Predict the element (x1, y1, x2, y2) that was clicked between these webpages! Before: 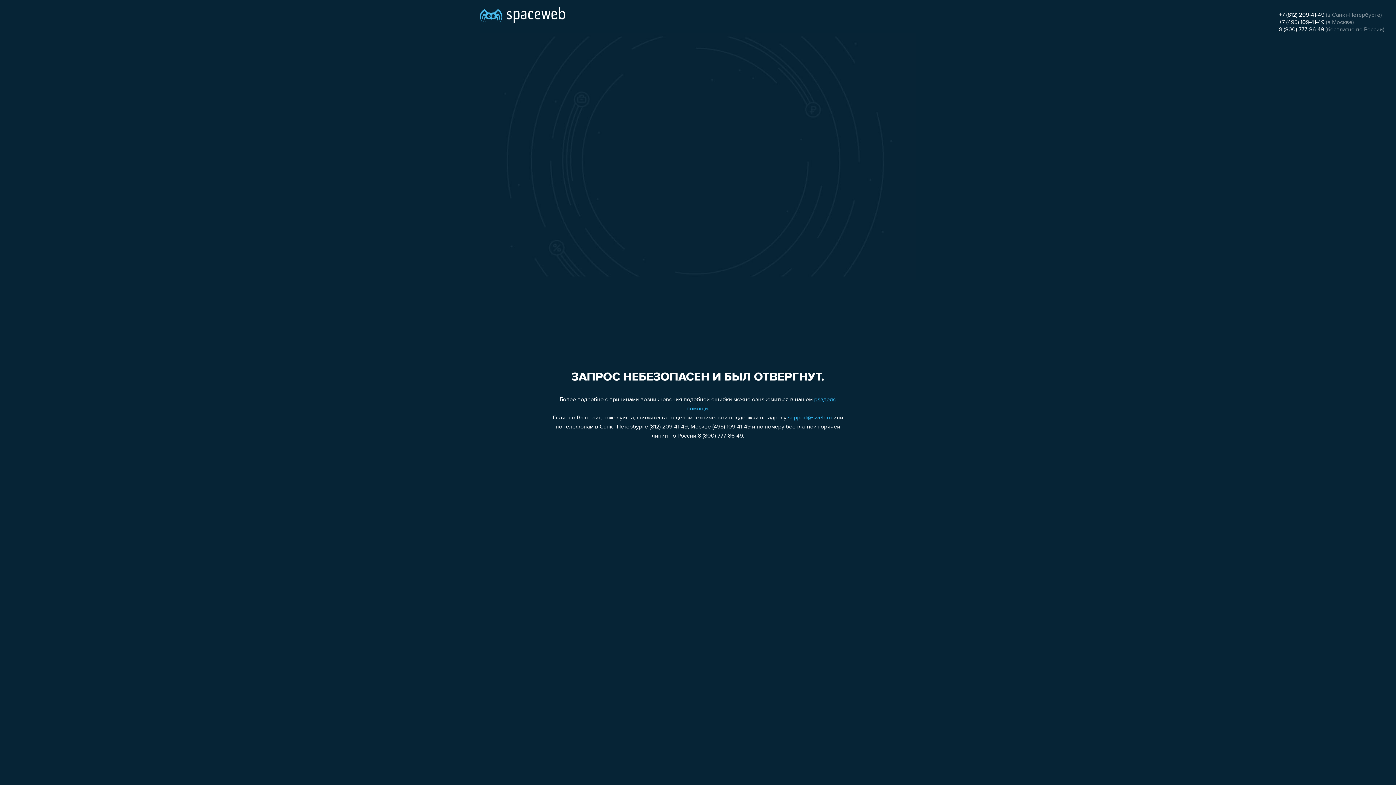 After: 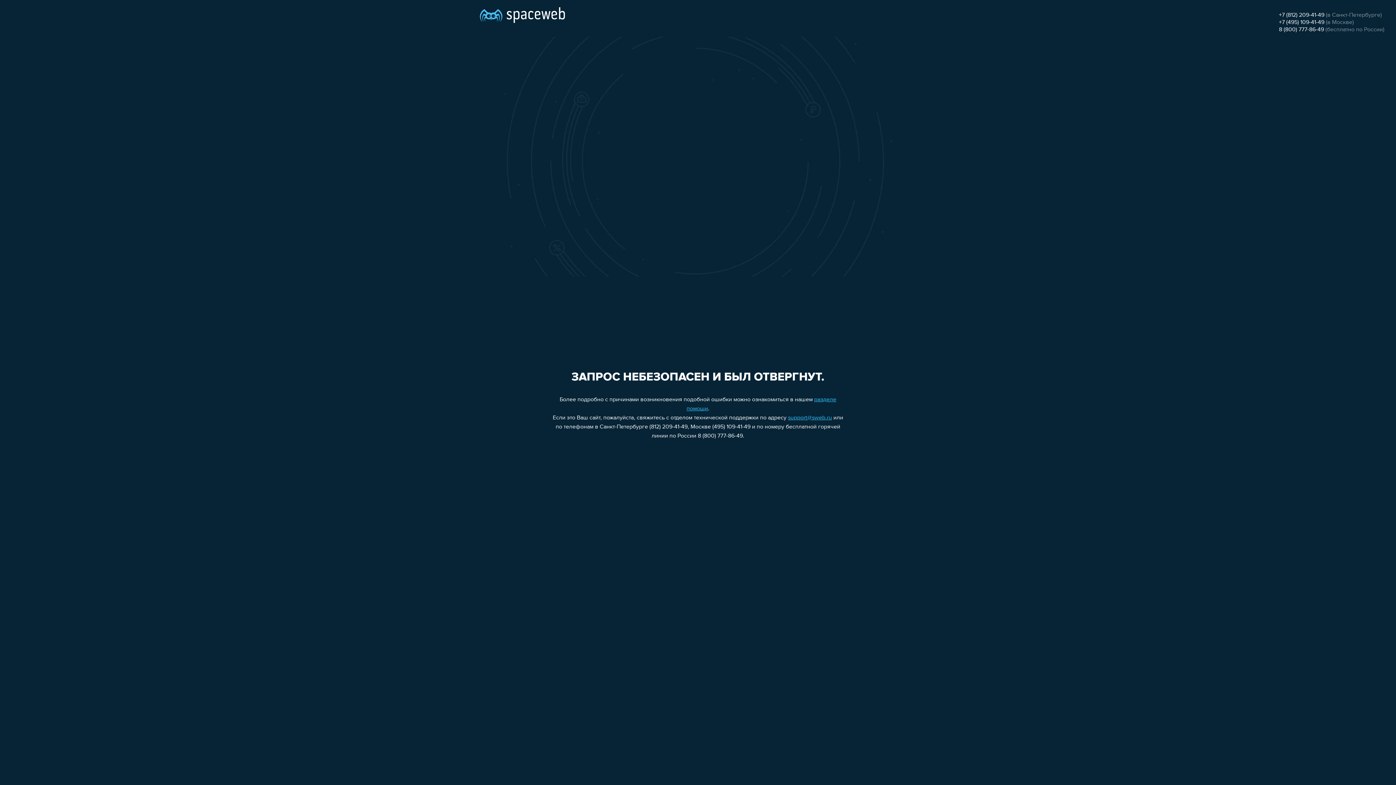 Action: label: +7 (495) 109-41-49 bbox: (1279, 19, 1324, 25)